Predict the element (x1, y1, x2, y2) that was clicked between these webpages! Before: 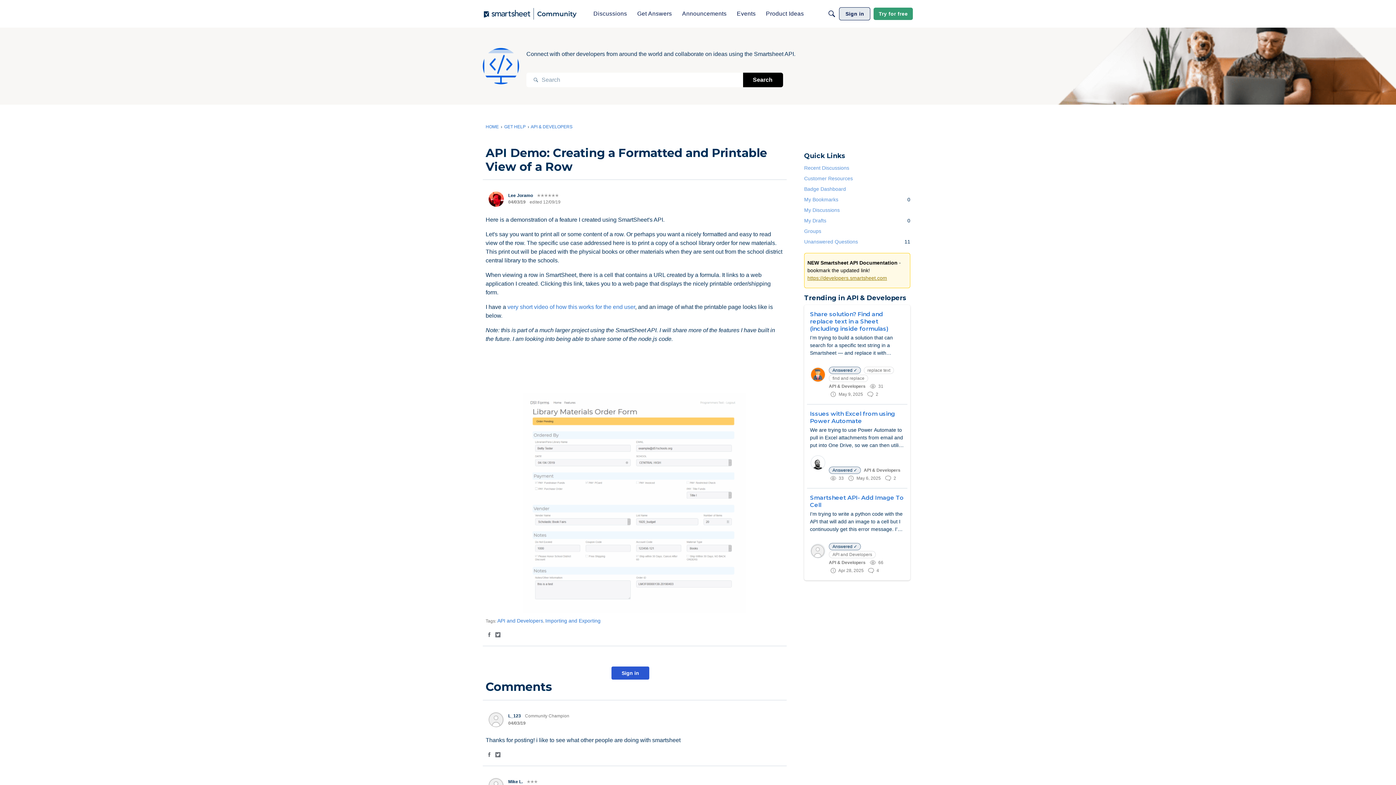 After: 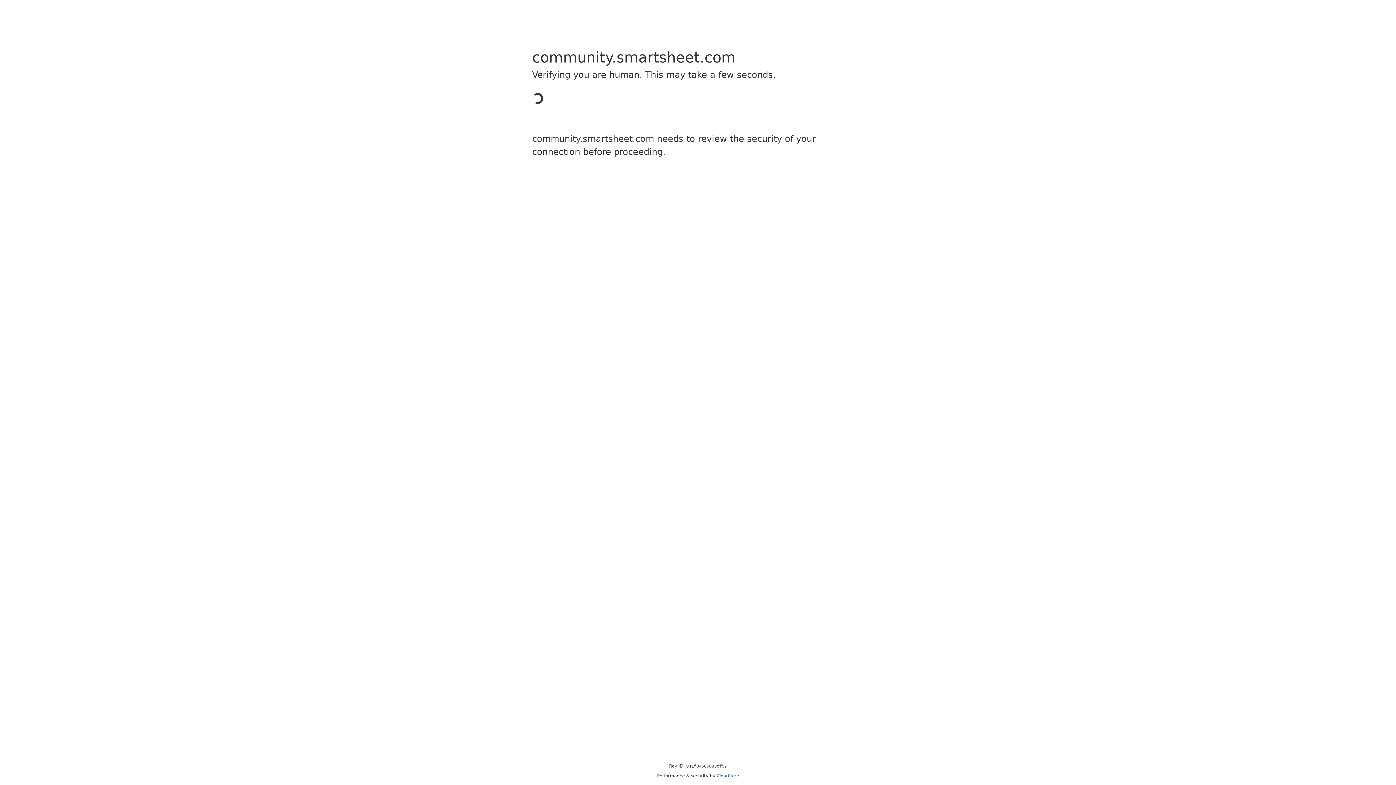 Action: label: find and replace bbox: (829, 374, 868, 382)